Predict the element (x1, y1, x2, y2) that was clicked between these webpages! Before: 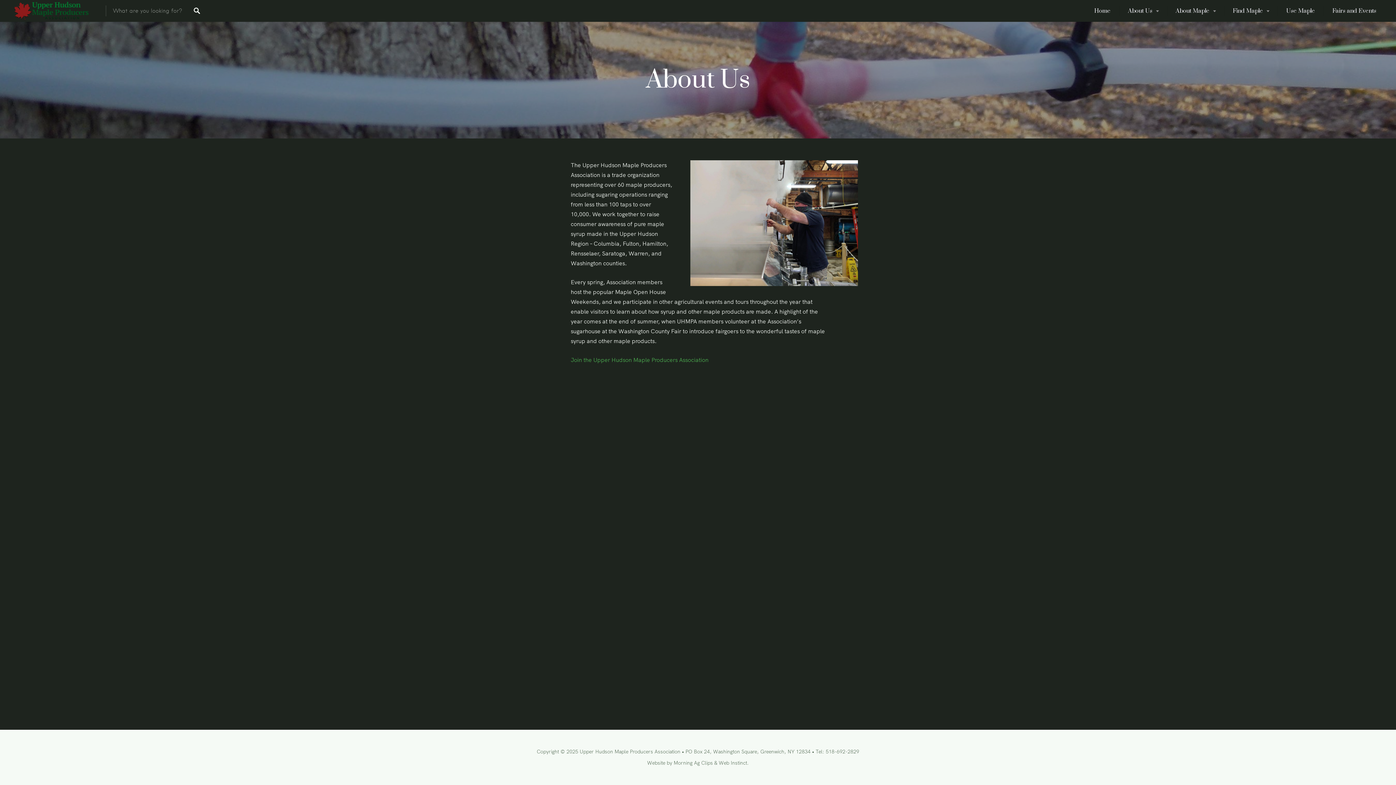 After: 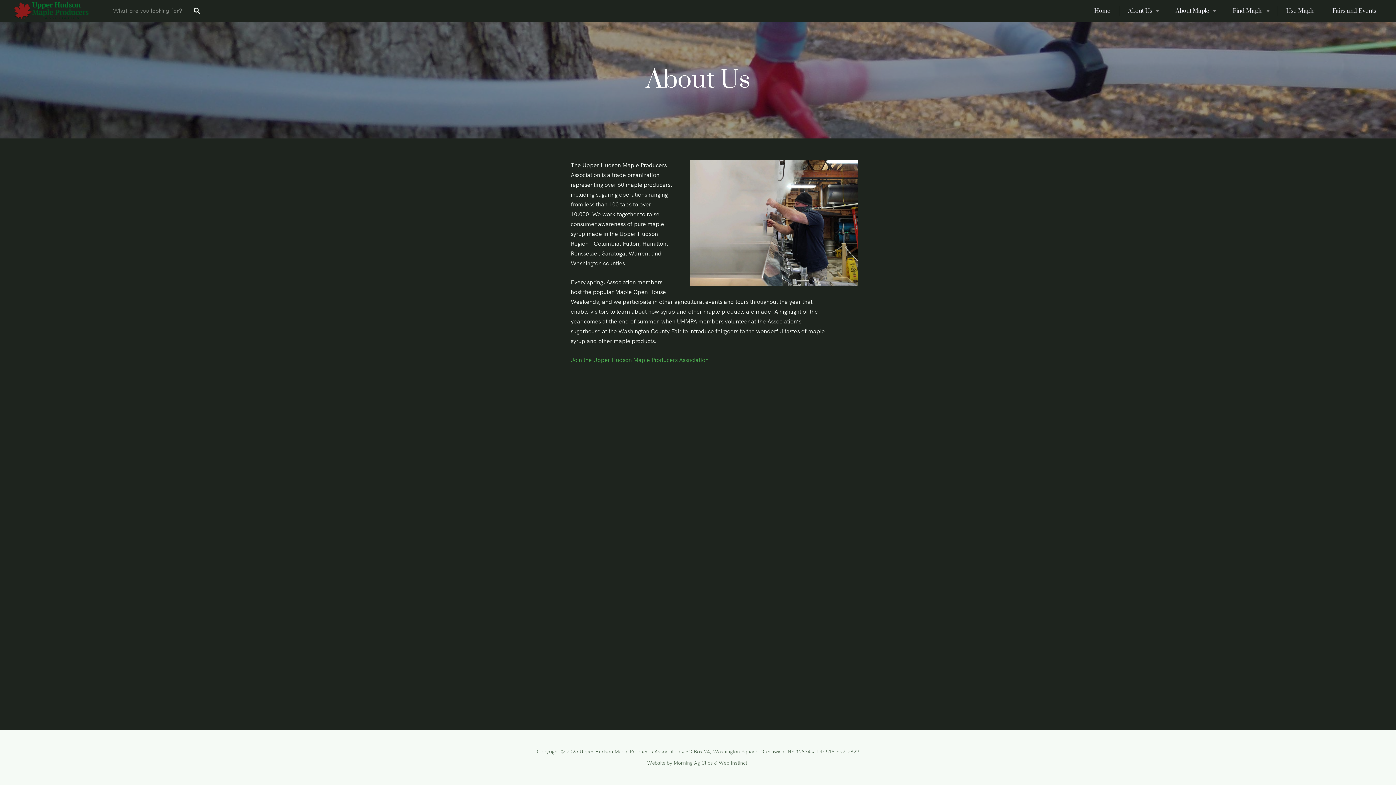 Action: label: About Us bbox: (1119, 0, 1167, 21)